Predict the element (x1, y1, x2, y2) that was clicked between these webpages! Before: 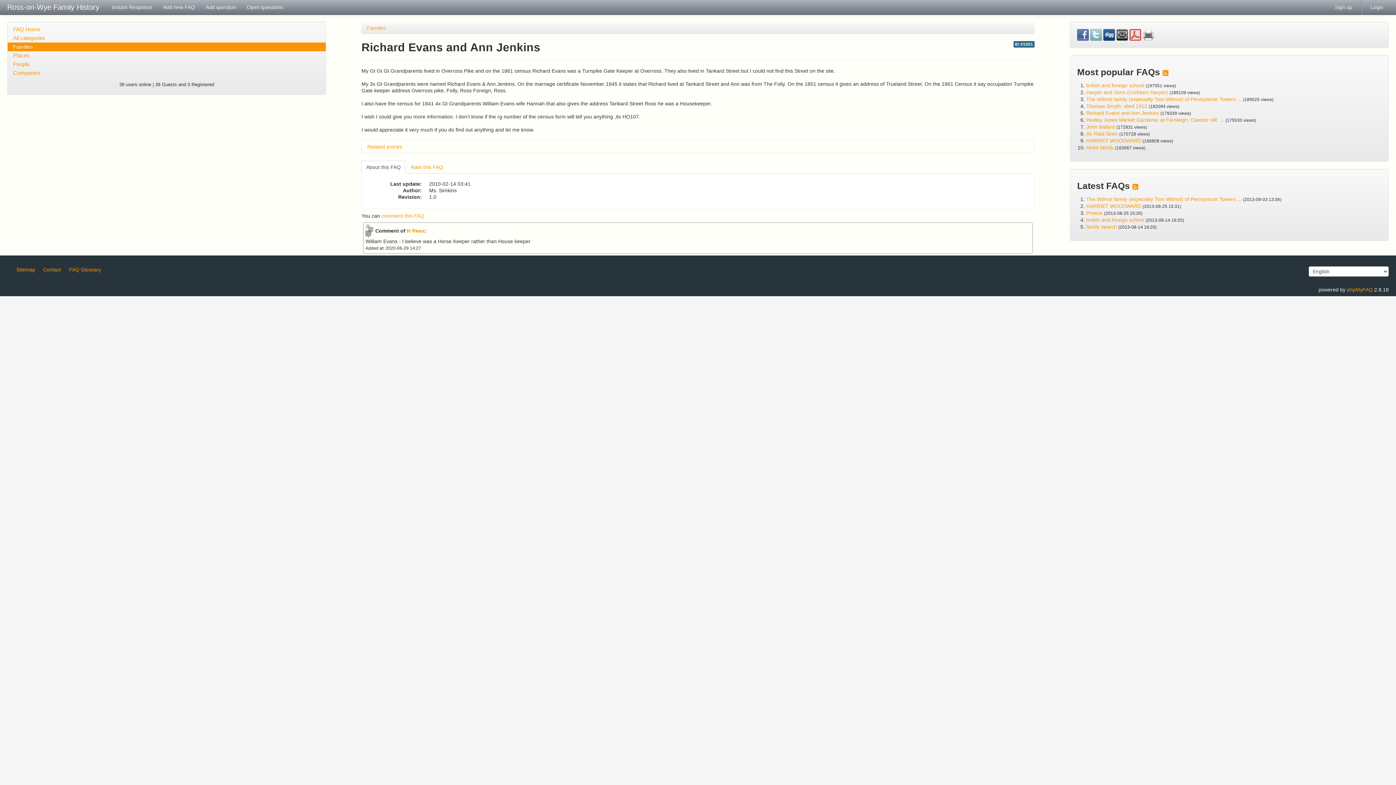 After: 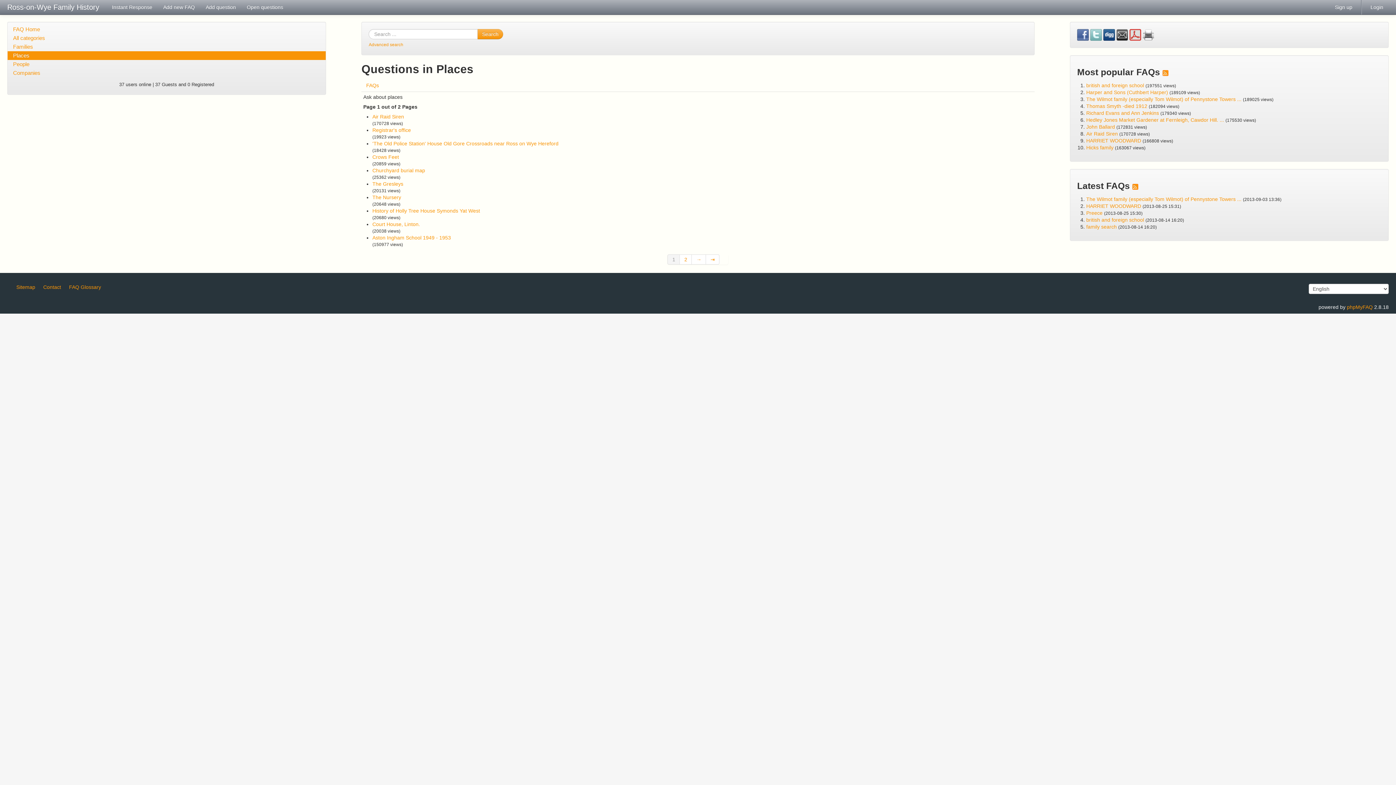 Action: label: Places bbox: (7, 51, 325, 60)